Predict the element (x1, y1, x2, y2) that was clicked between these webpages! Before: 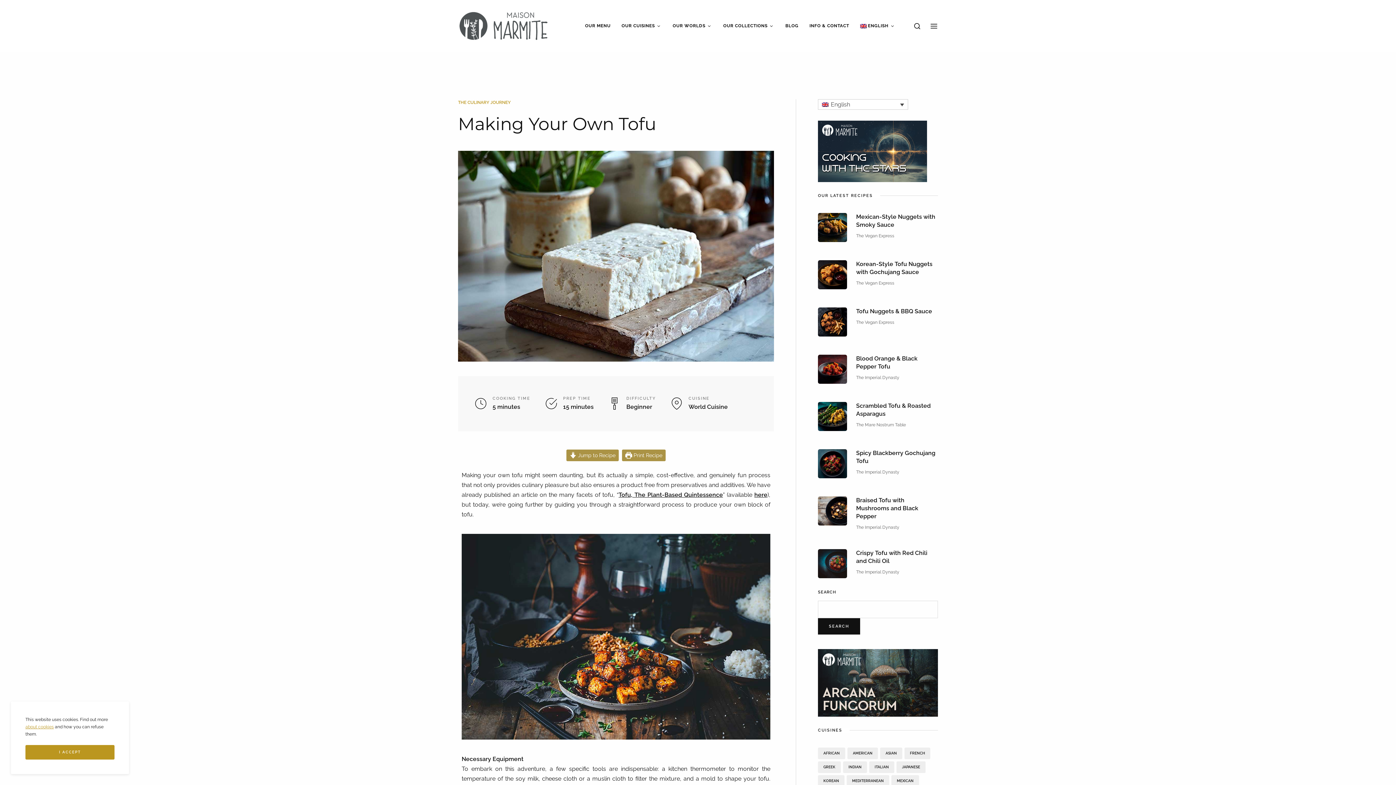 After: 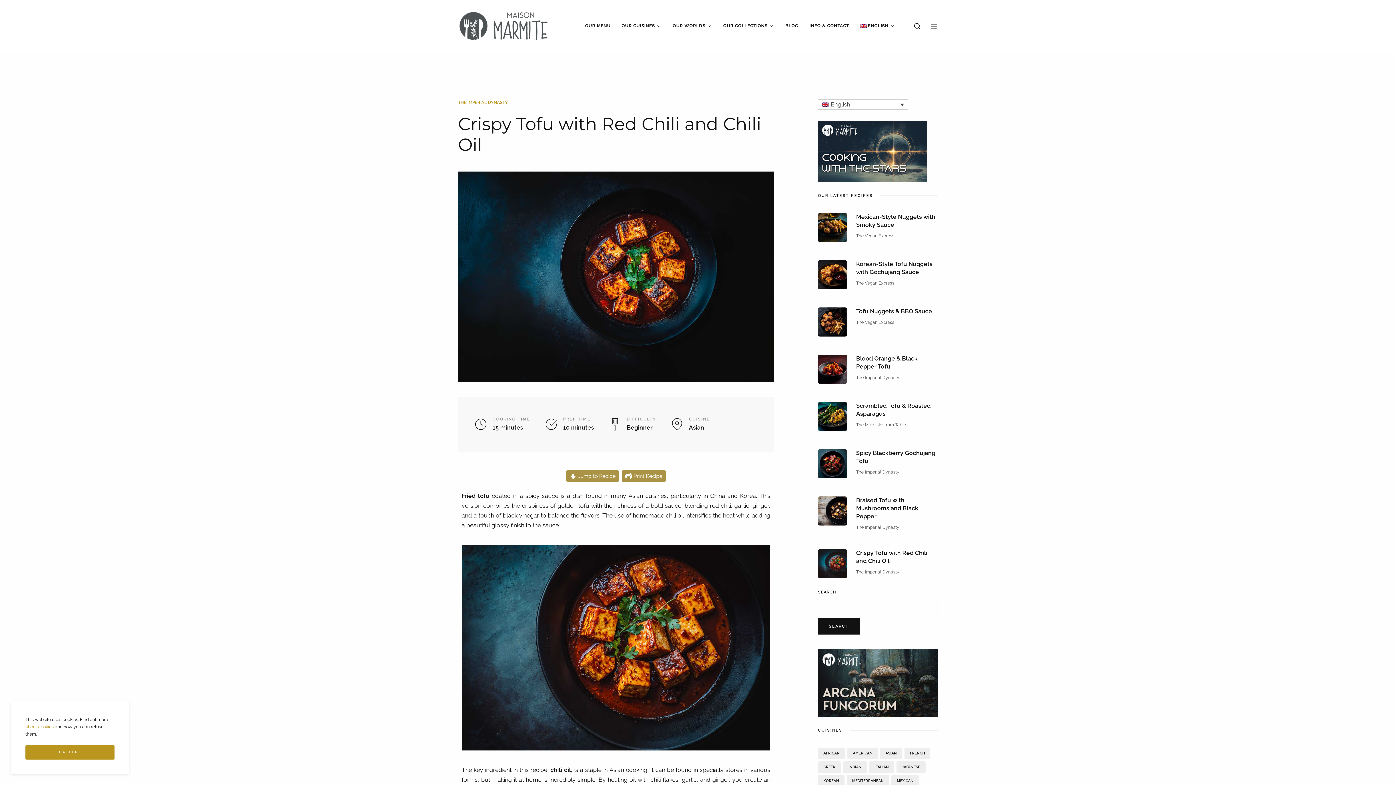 Action: bbox: (818, 549, 847, 578)